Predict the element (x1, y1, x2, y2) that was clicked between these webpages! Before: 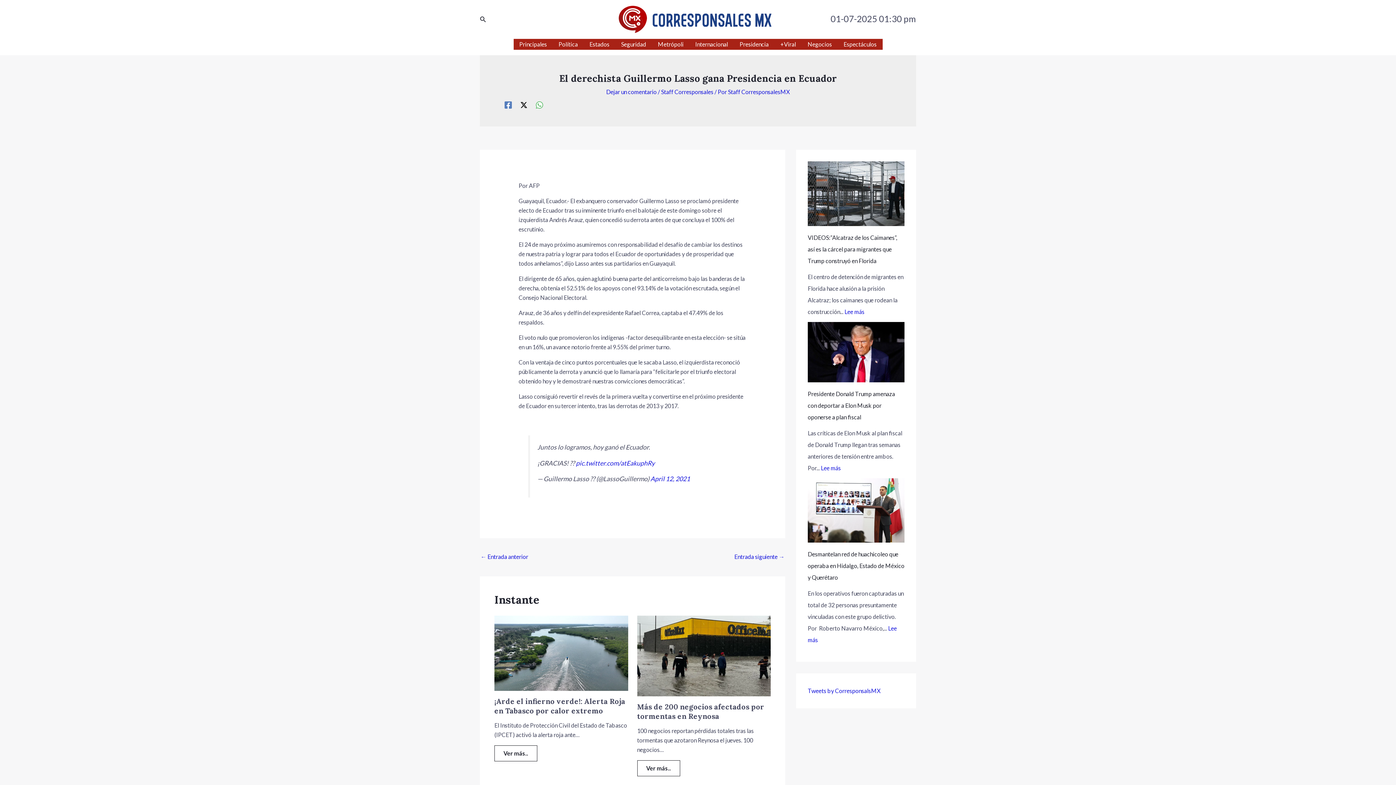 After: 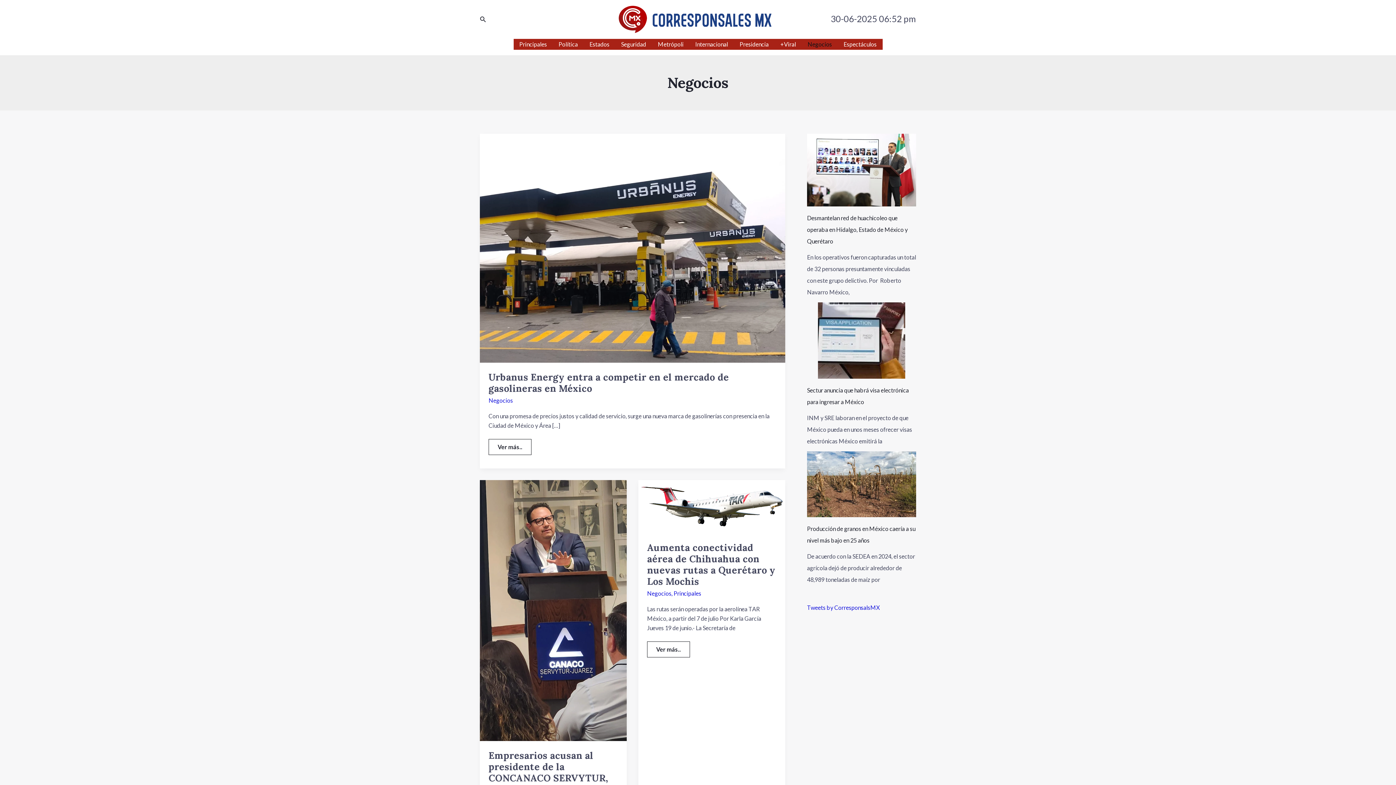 Action: label: Negocios bbox: (802, 39, 838, 49)